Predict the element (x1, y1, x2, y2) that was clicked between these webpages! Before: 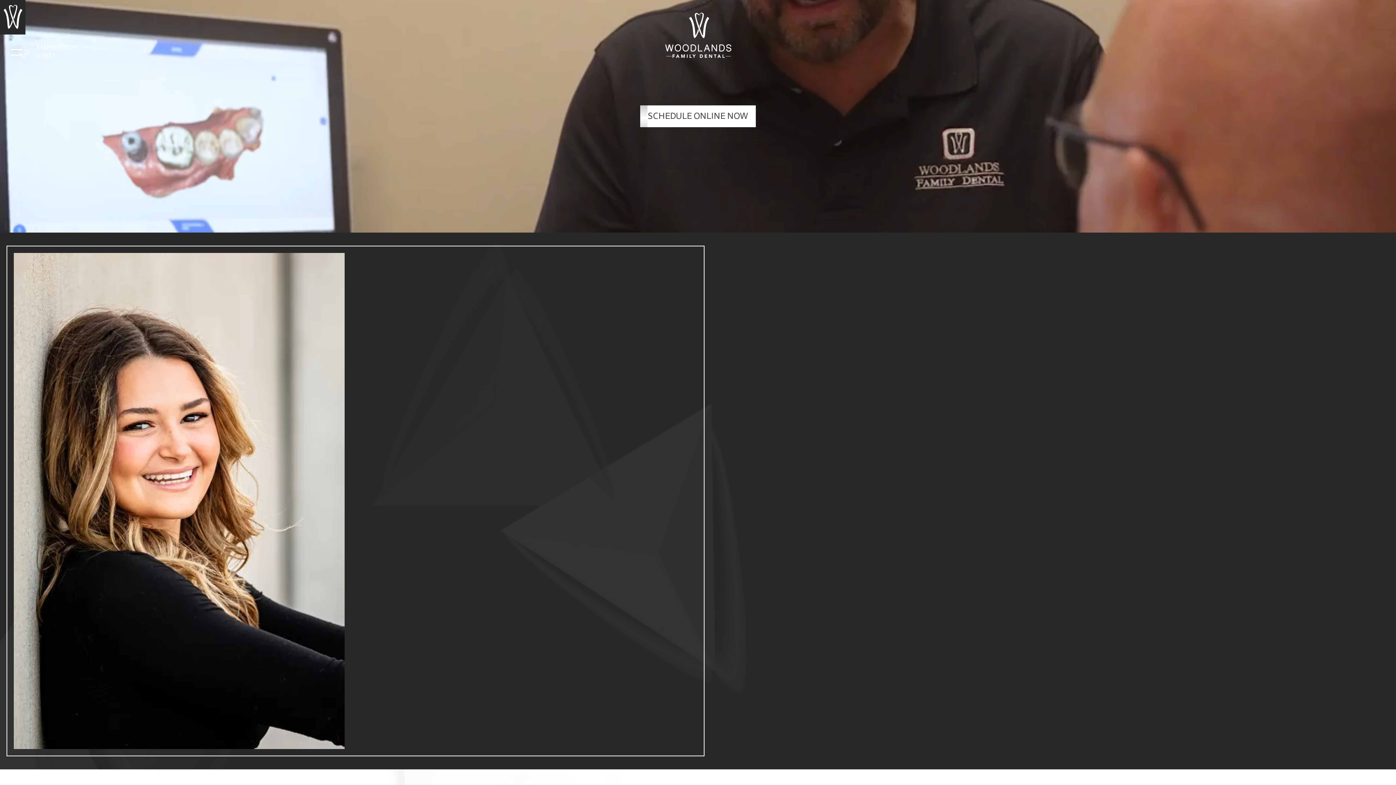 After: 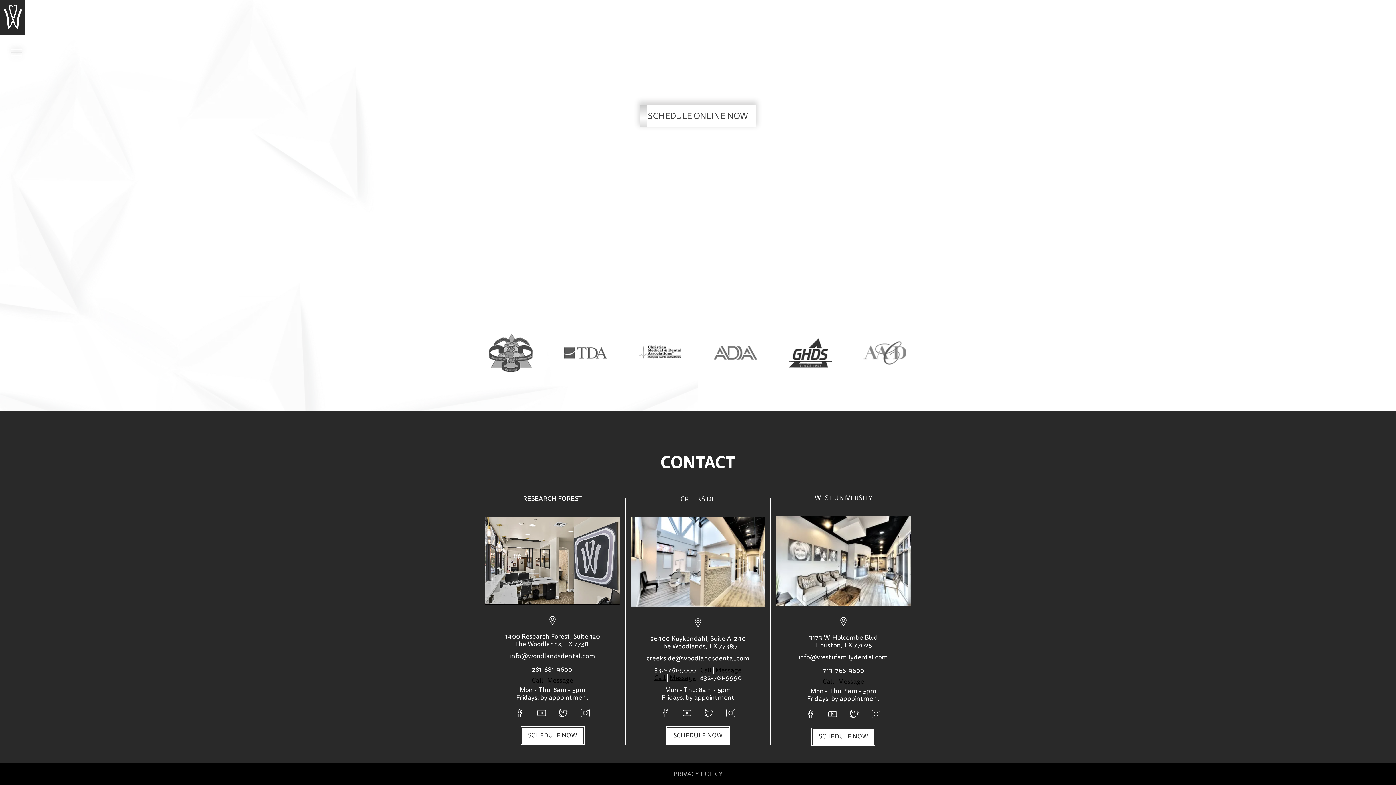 Action: bbox: (640, 105, 756, 127) label: SCHEDULE ONLINE NOW